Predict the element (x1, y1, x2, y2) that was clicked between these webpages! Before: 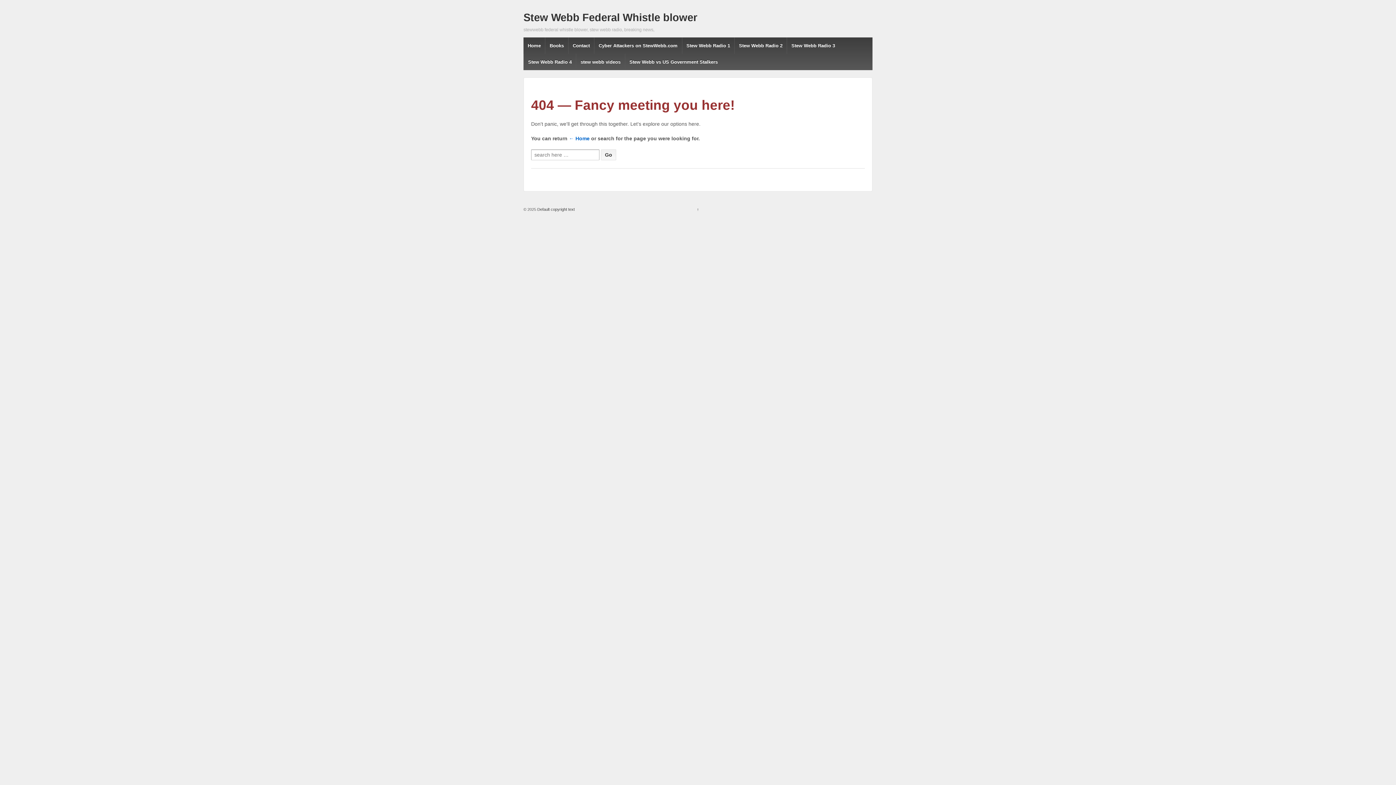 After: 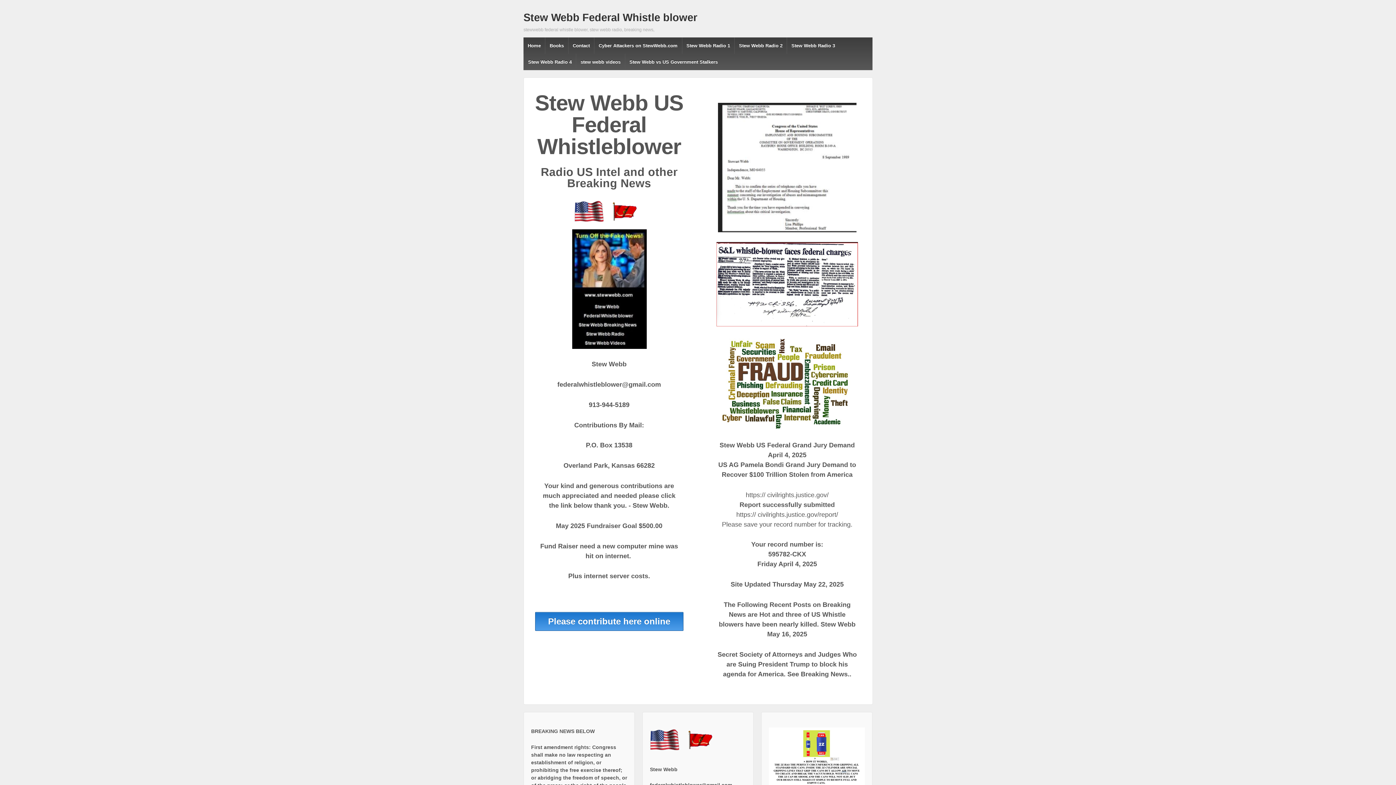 Action: bbox: (523, 37, 545, 53) label: Home